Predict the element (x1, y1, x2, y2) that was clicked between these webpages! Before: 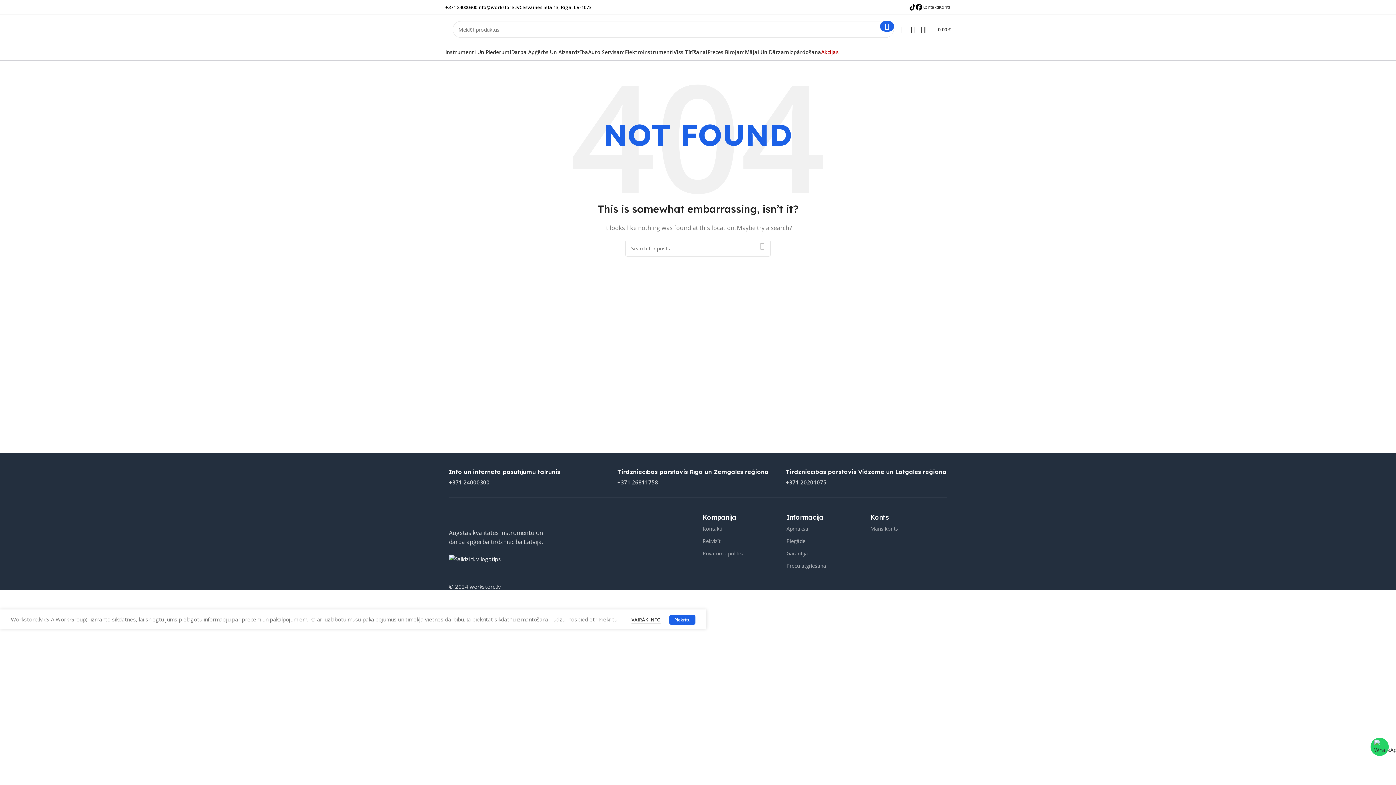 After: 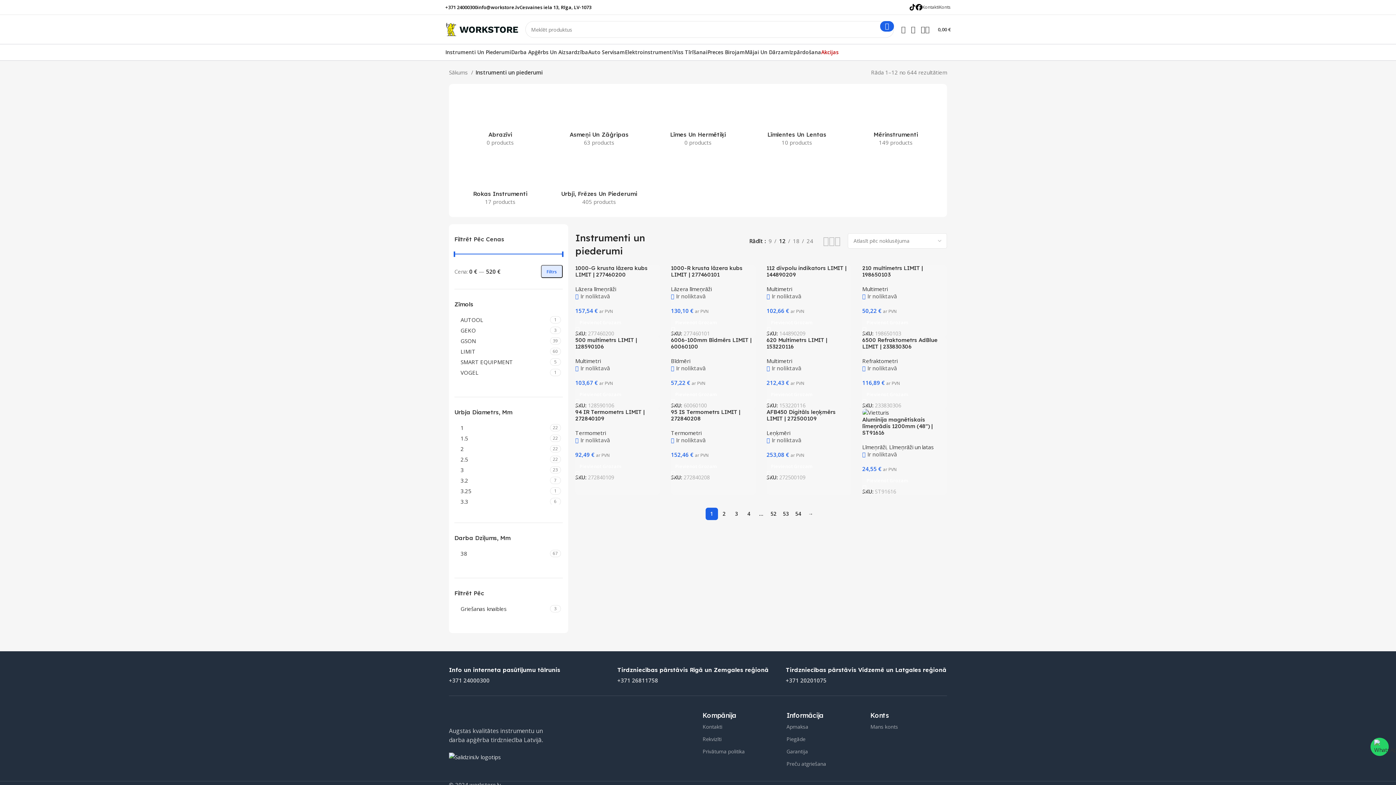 Action: label: Instrumenti Un Piederumi bbox: (445, 45, 511, 59)